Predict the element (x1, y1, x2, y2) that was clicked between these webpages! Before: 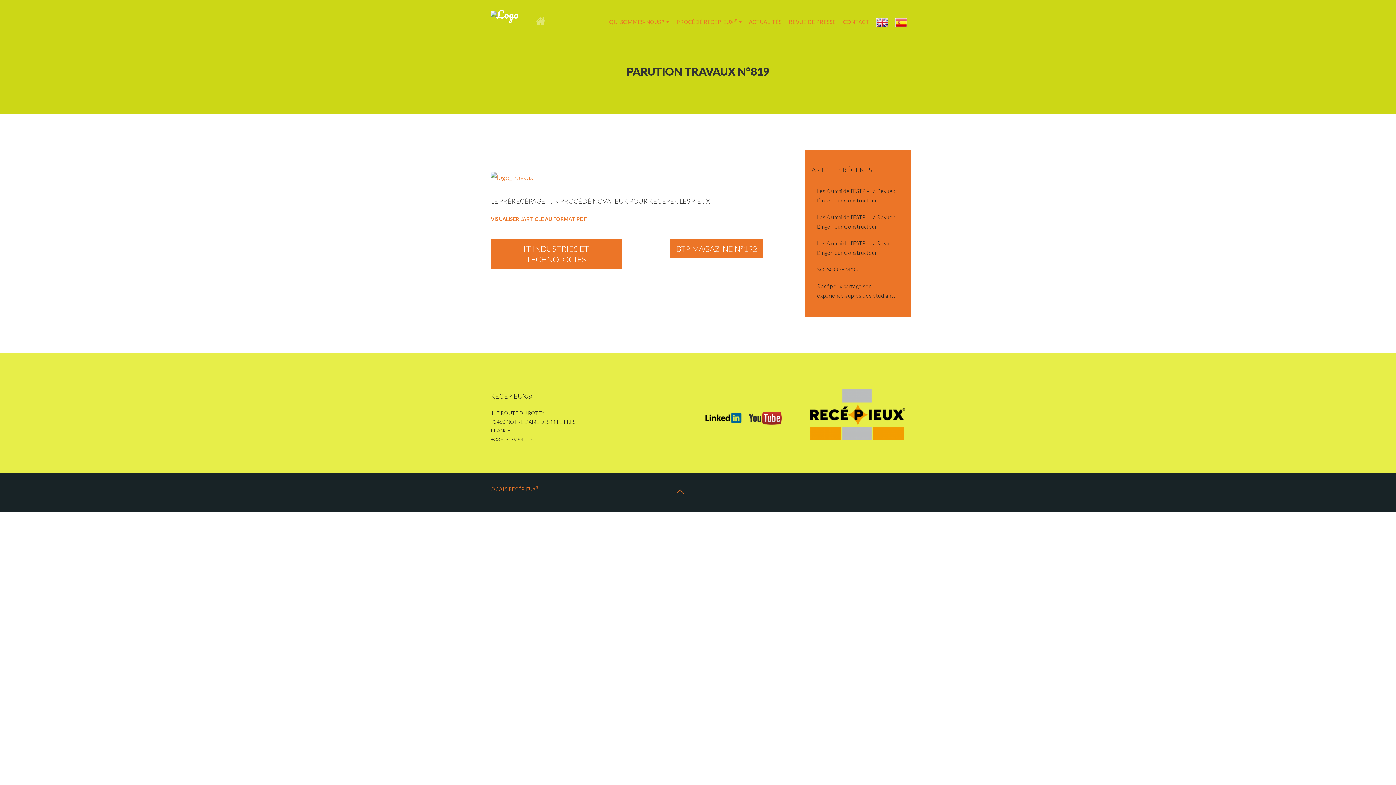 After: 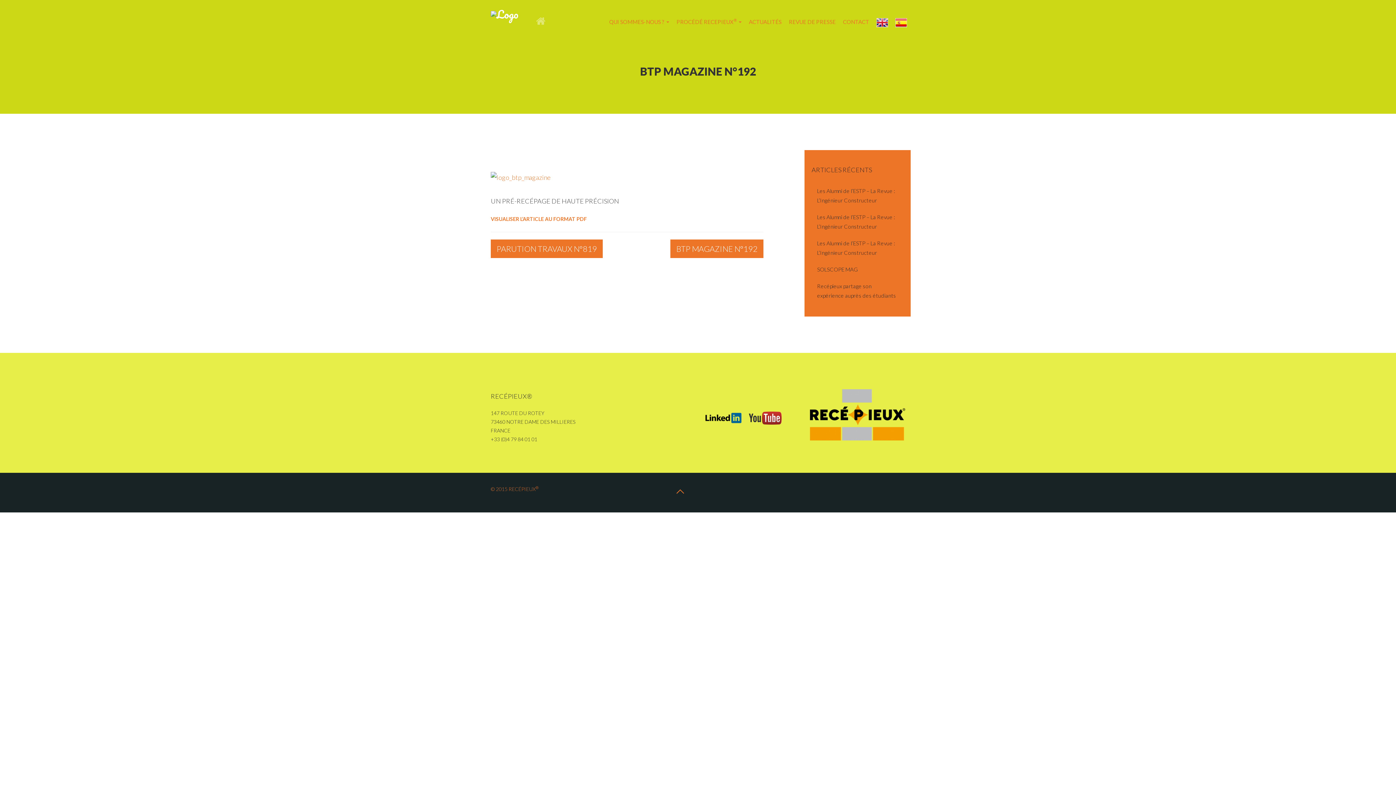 Action: label: BTP MAGAZINE N°192 bbox: (670, 239, 763, 258)